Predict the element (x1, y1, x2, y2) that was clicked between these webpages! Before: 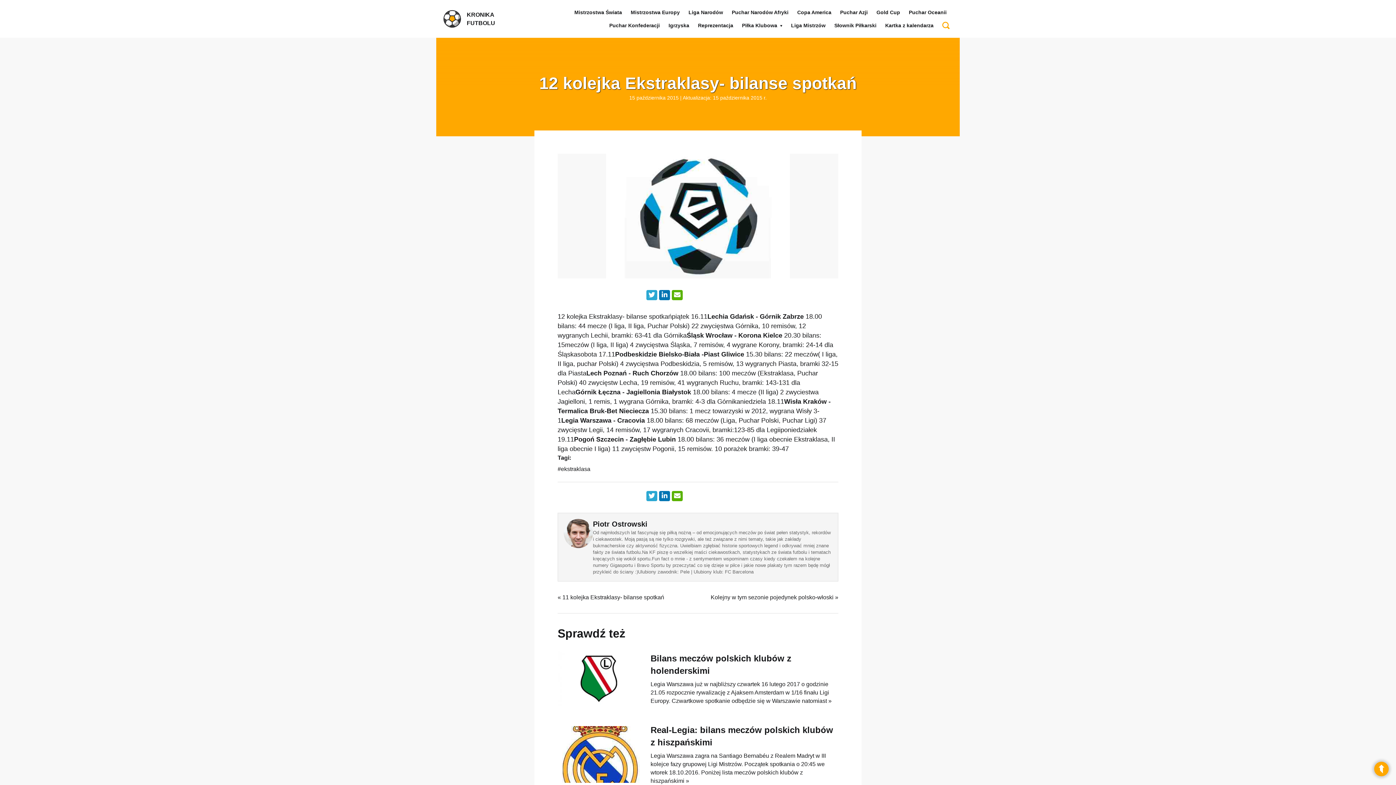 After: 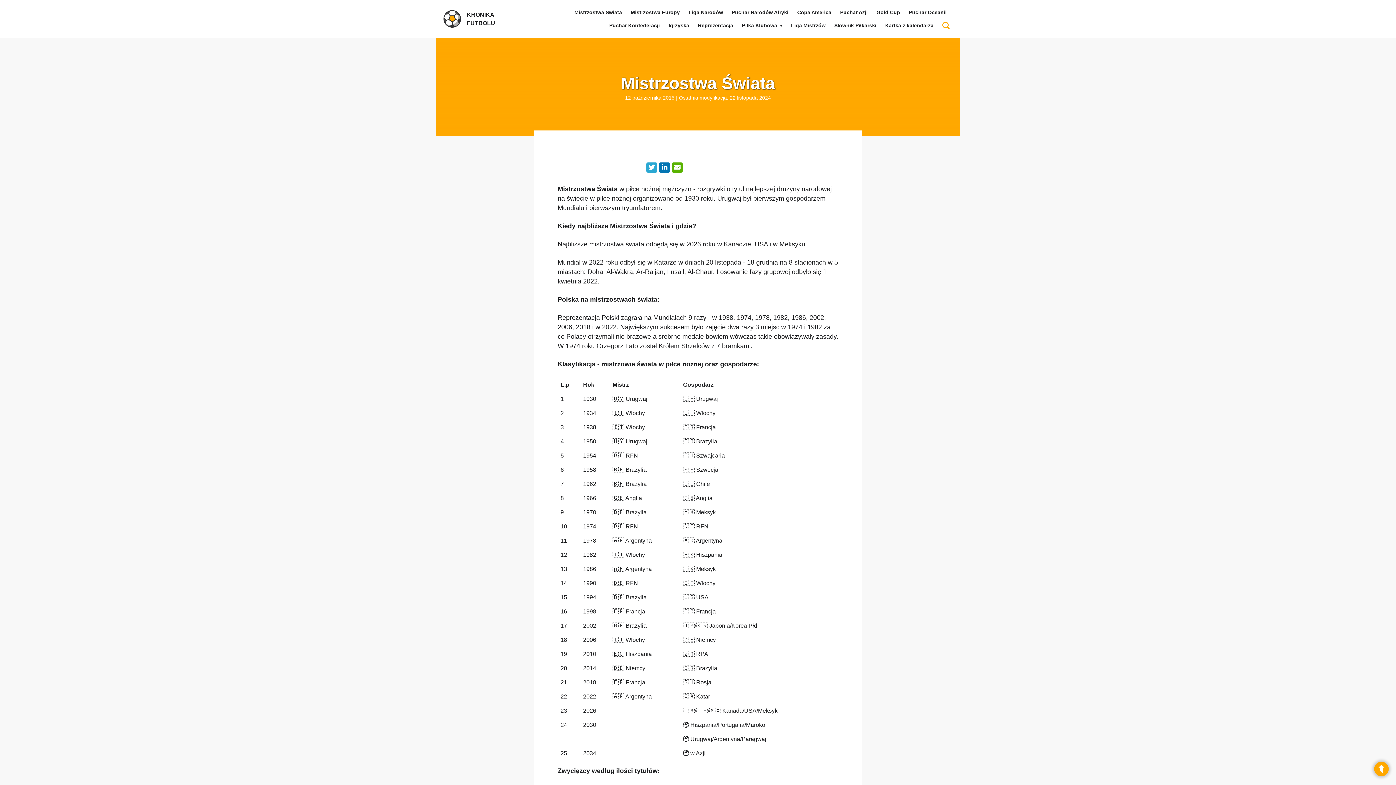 Action: label: Mistrzostwa Świata bbox: (571, 5, 625, 18)